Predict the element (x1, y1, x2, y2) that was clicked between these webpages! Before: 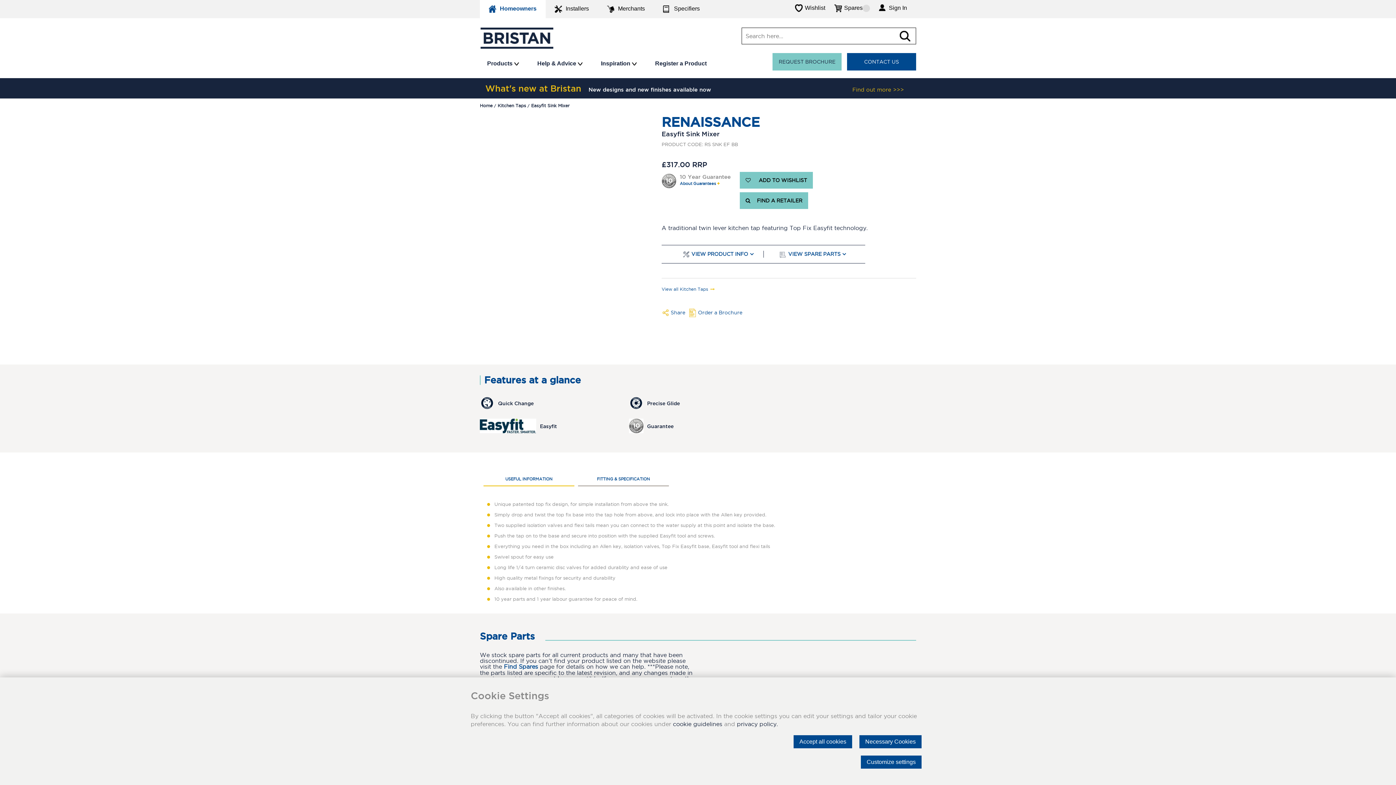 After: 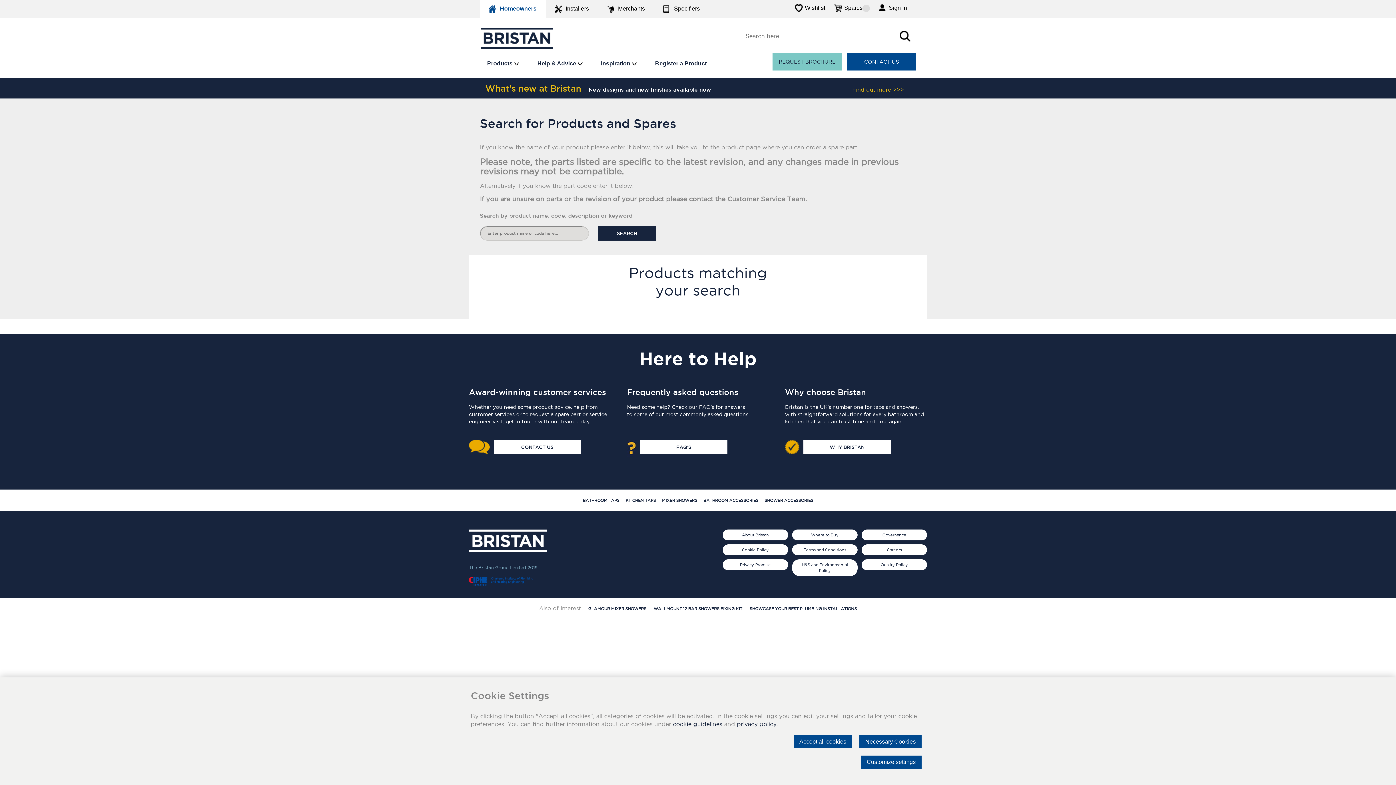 Action: bbox: (900, 30, 912, 43)